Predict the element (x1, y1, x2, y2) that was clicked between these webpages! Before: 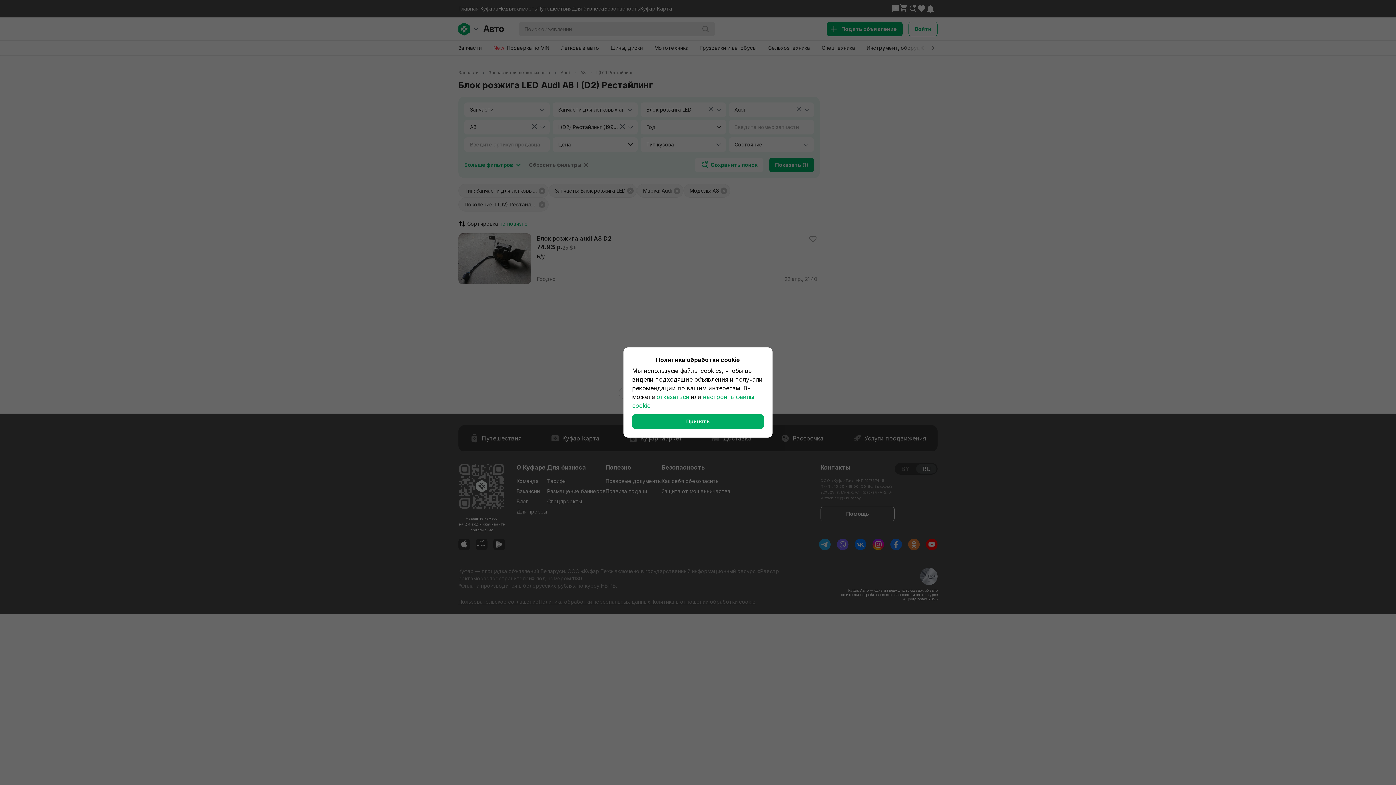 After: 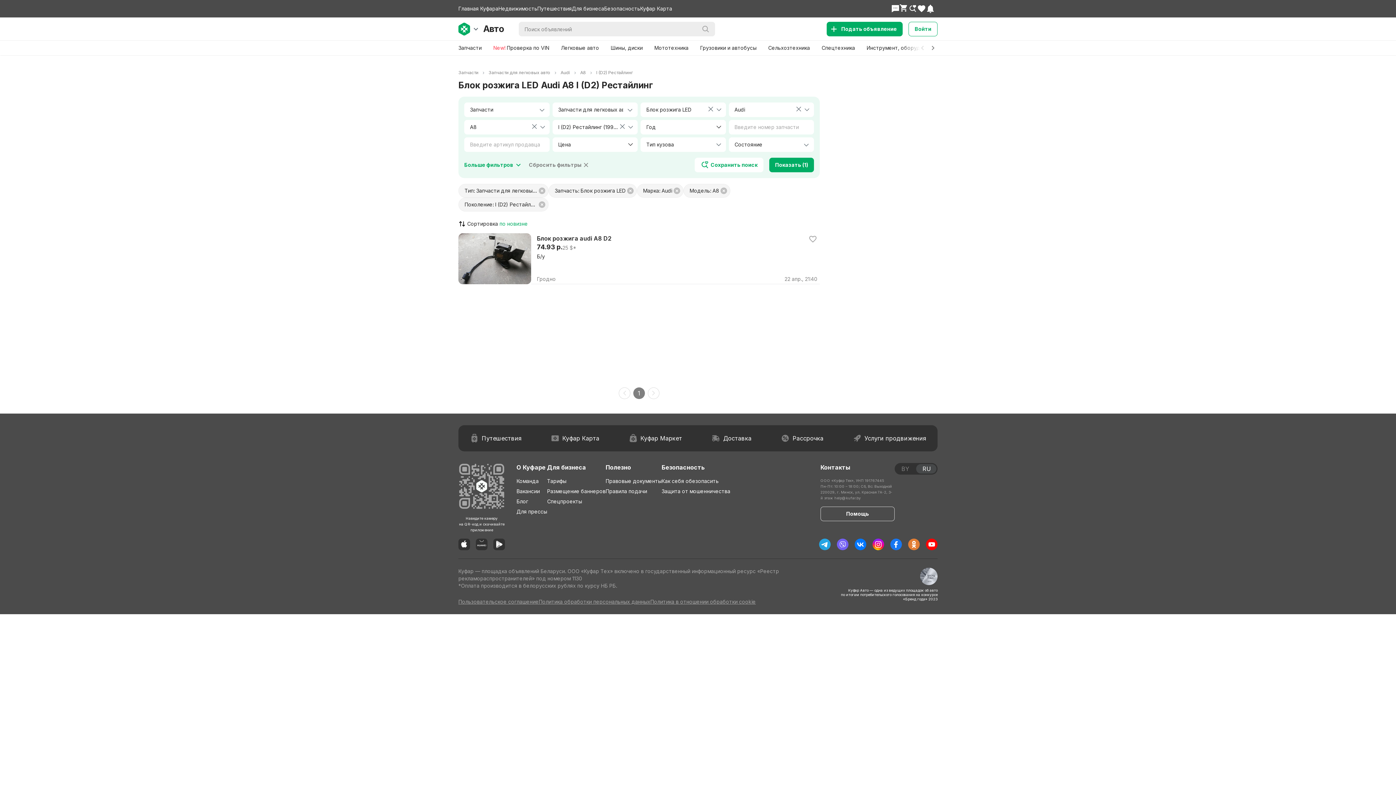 Action: label: отказаться bbox: (656, 393, 689, 400)